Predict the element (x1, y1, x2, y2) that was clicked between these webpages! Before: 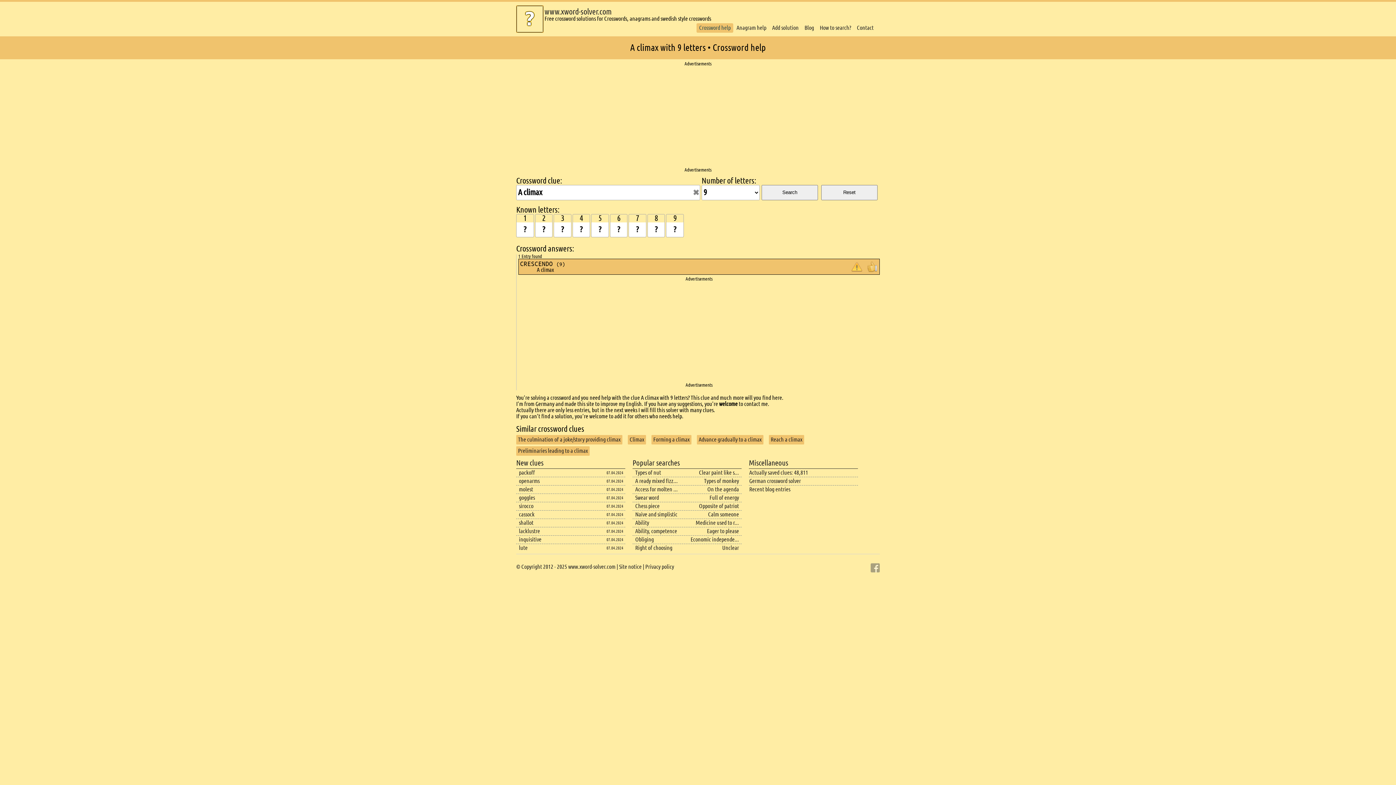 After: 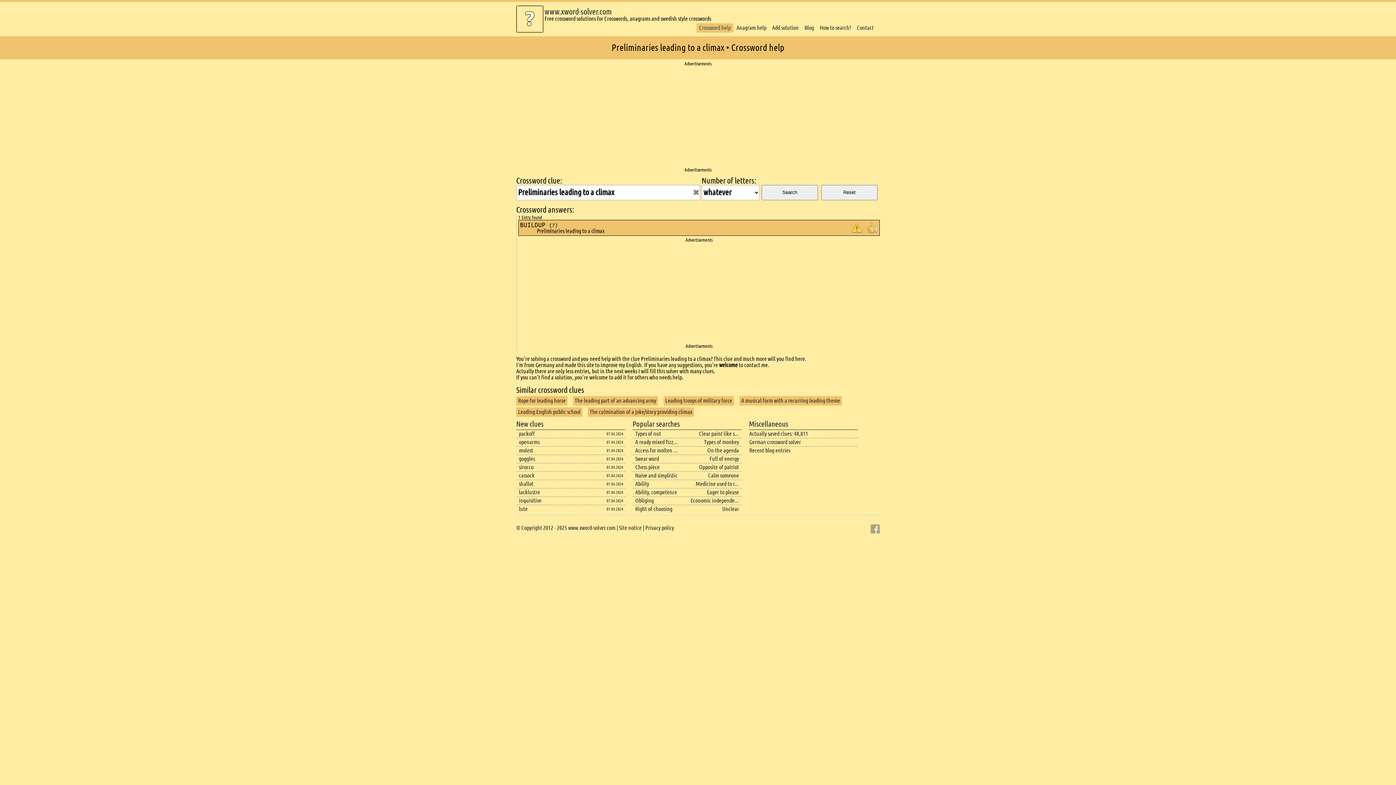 Action: label: Preliminaries leading to a climax bbox: (518, 447, 588, 454)